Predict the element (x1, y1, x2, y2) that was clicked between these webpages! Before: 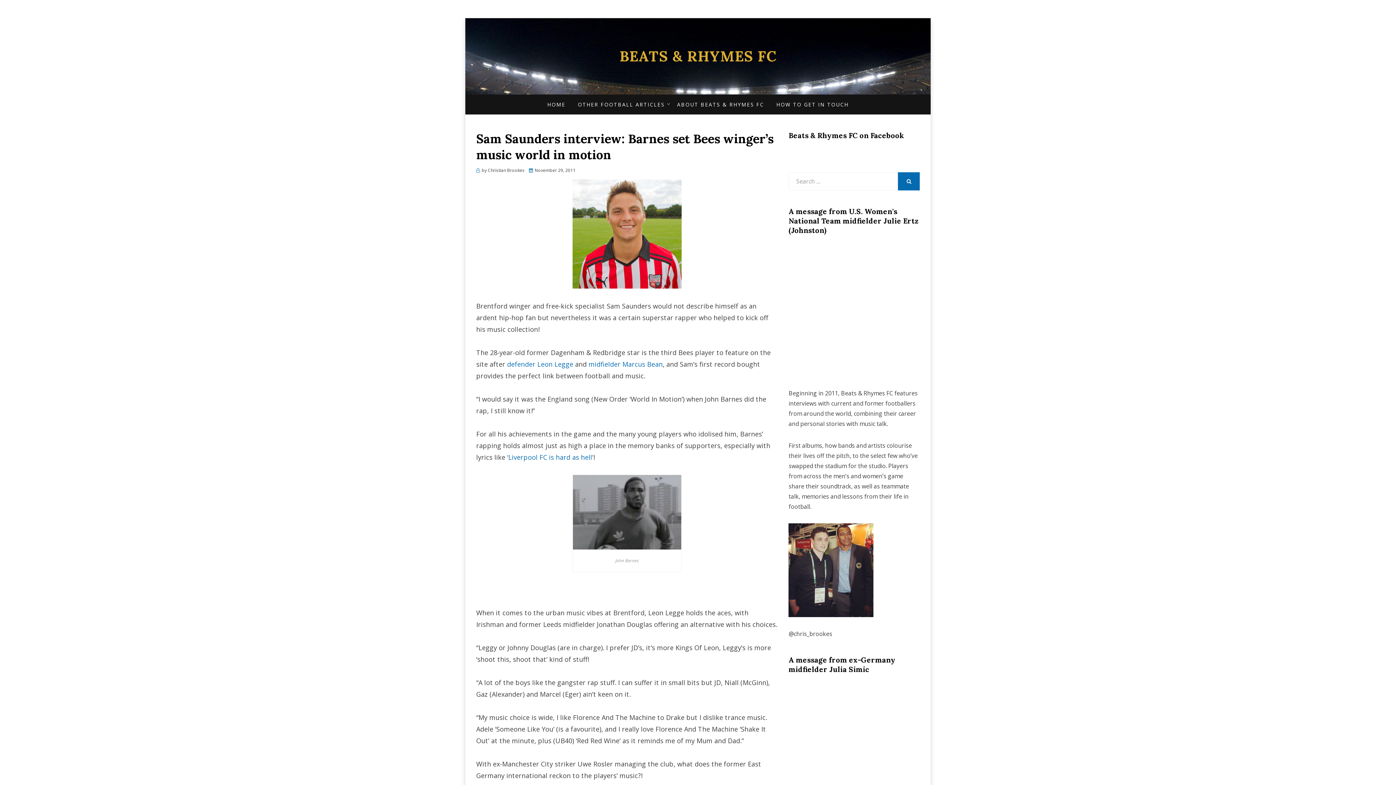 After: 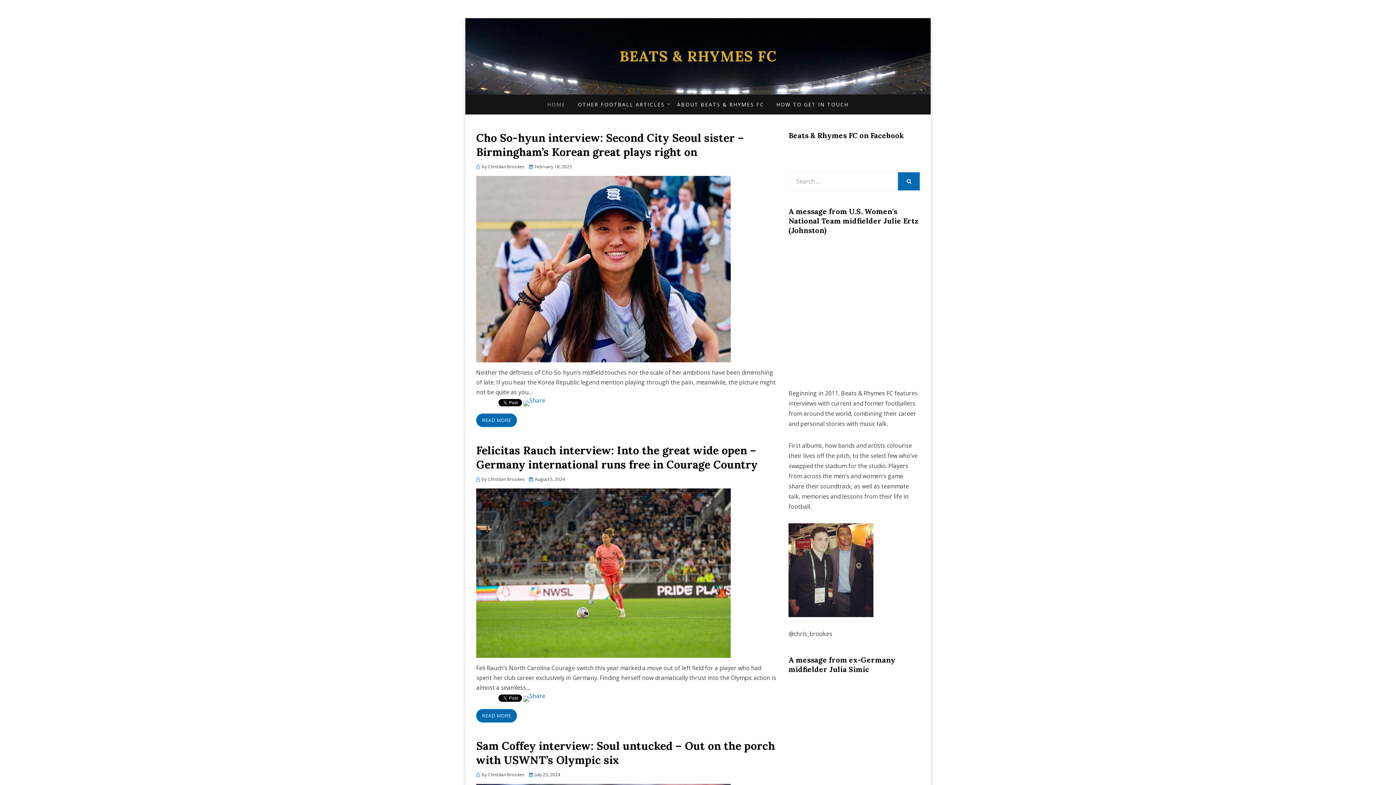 Action: bbox: (541, 100, 571, 109) label: HOME